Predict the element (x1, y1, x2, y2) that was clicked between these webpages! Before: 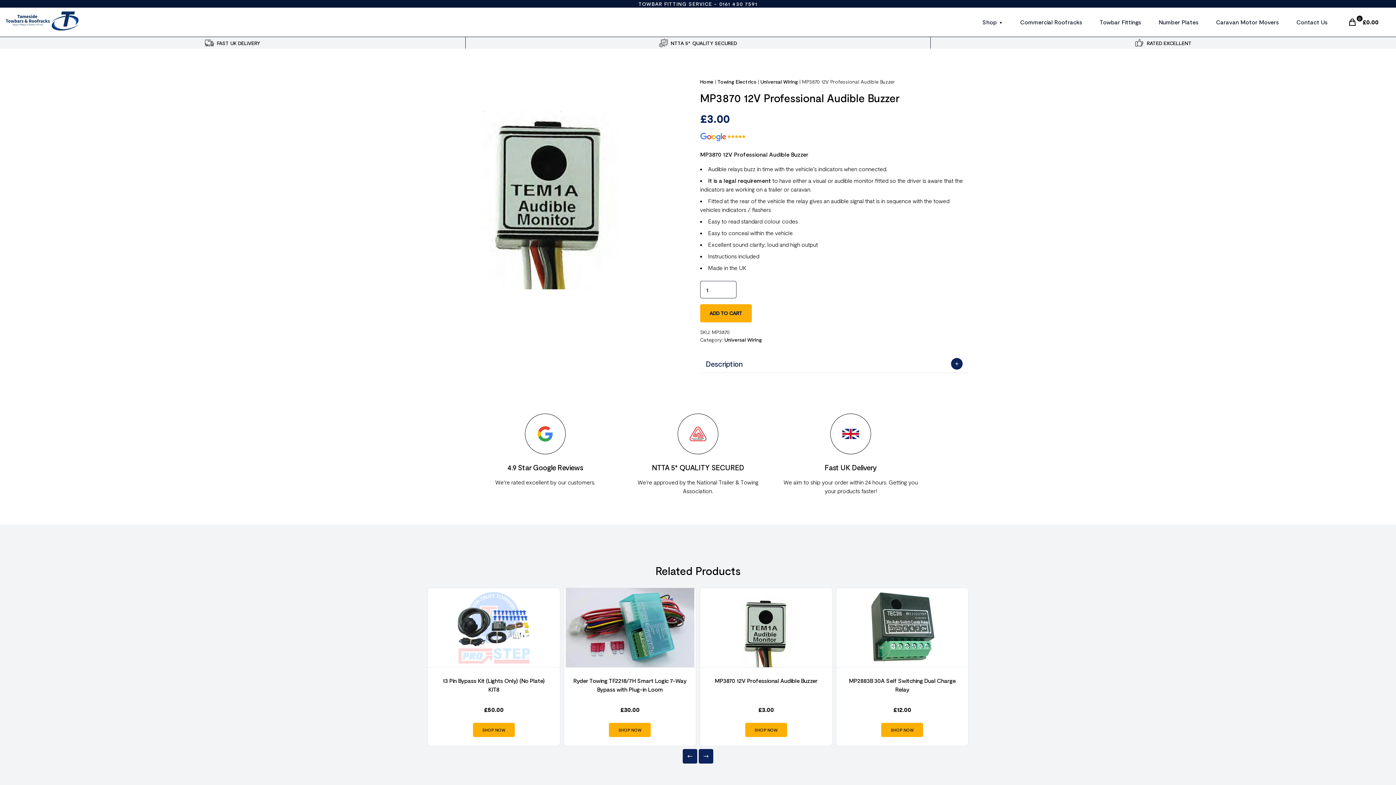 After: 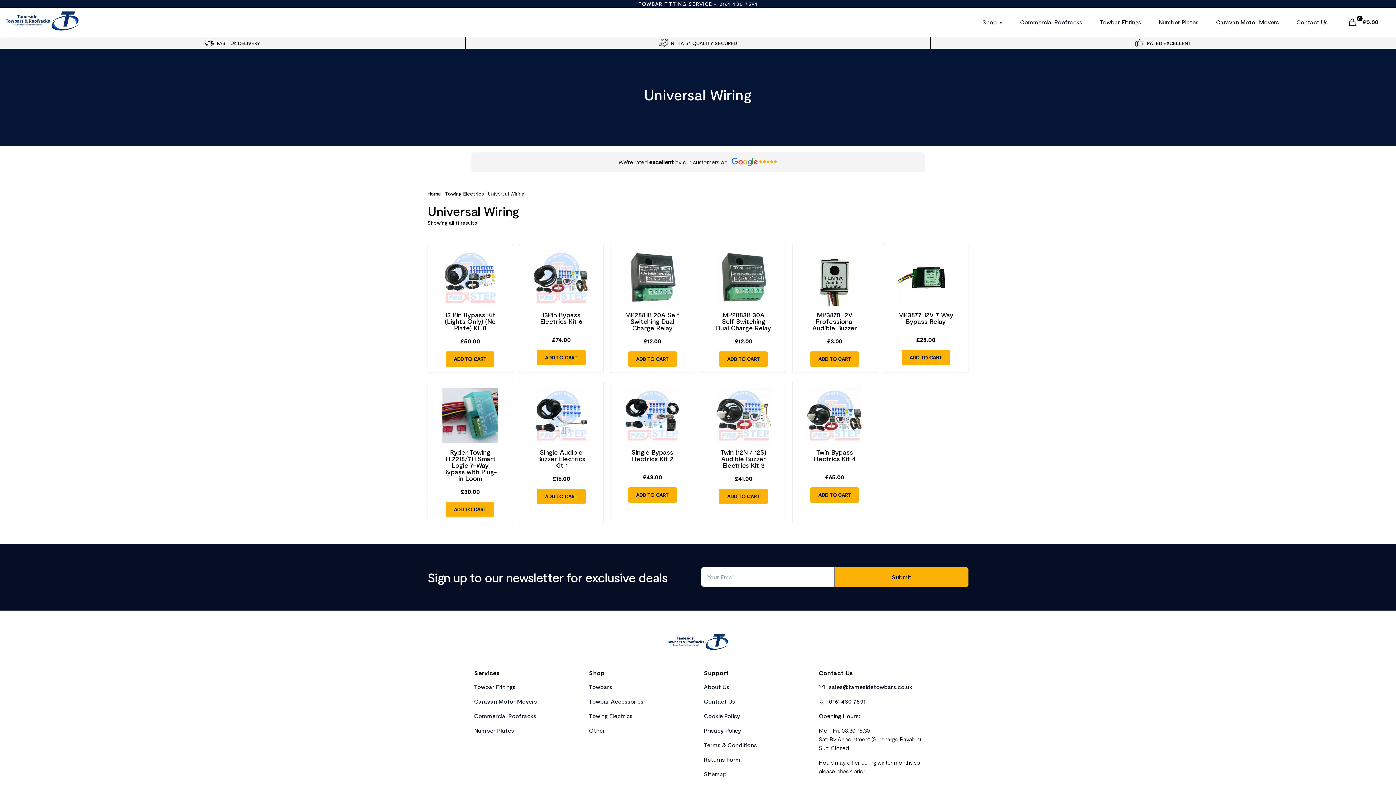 Action: bbox: (760, 78, 798, 84) label: Universal Wiring